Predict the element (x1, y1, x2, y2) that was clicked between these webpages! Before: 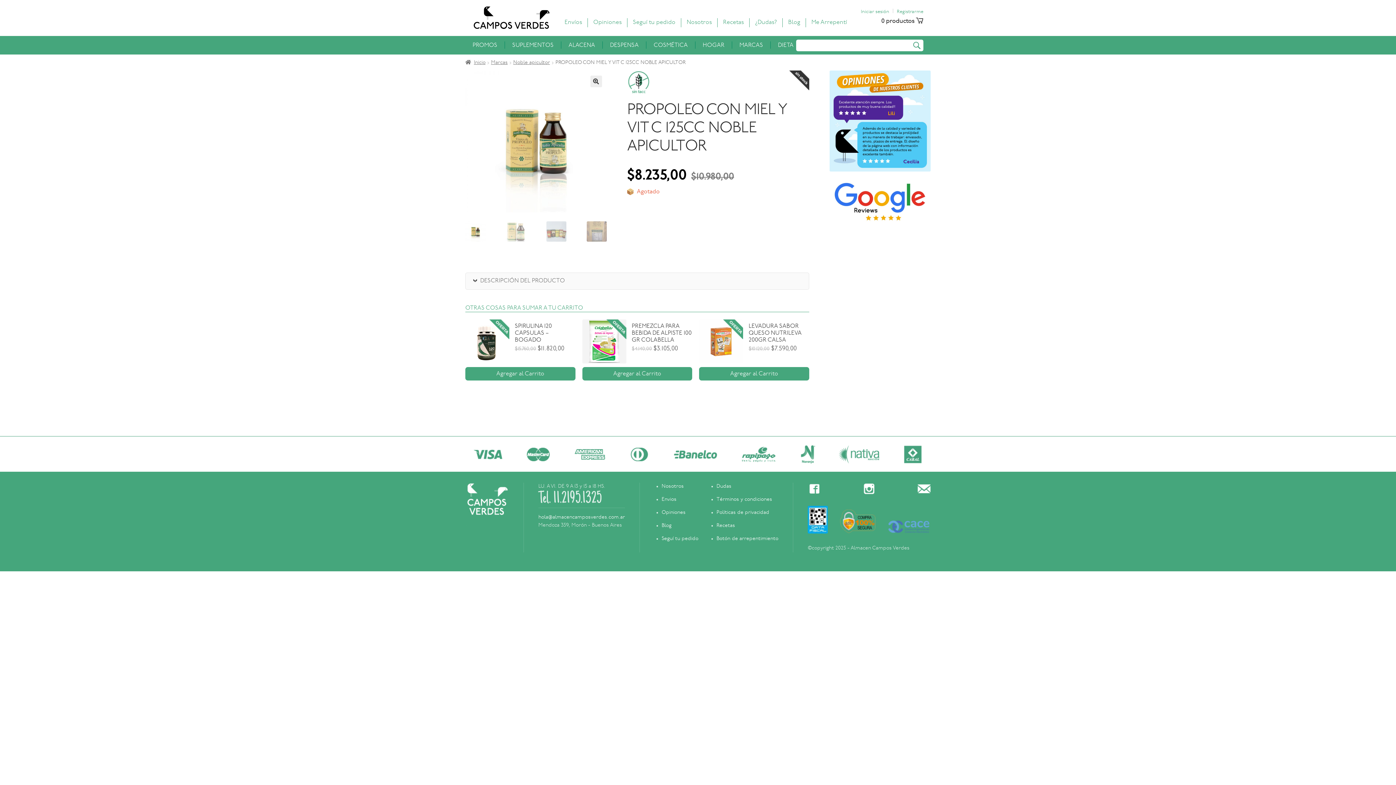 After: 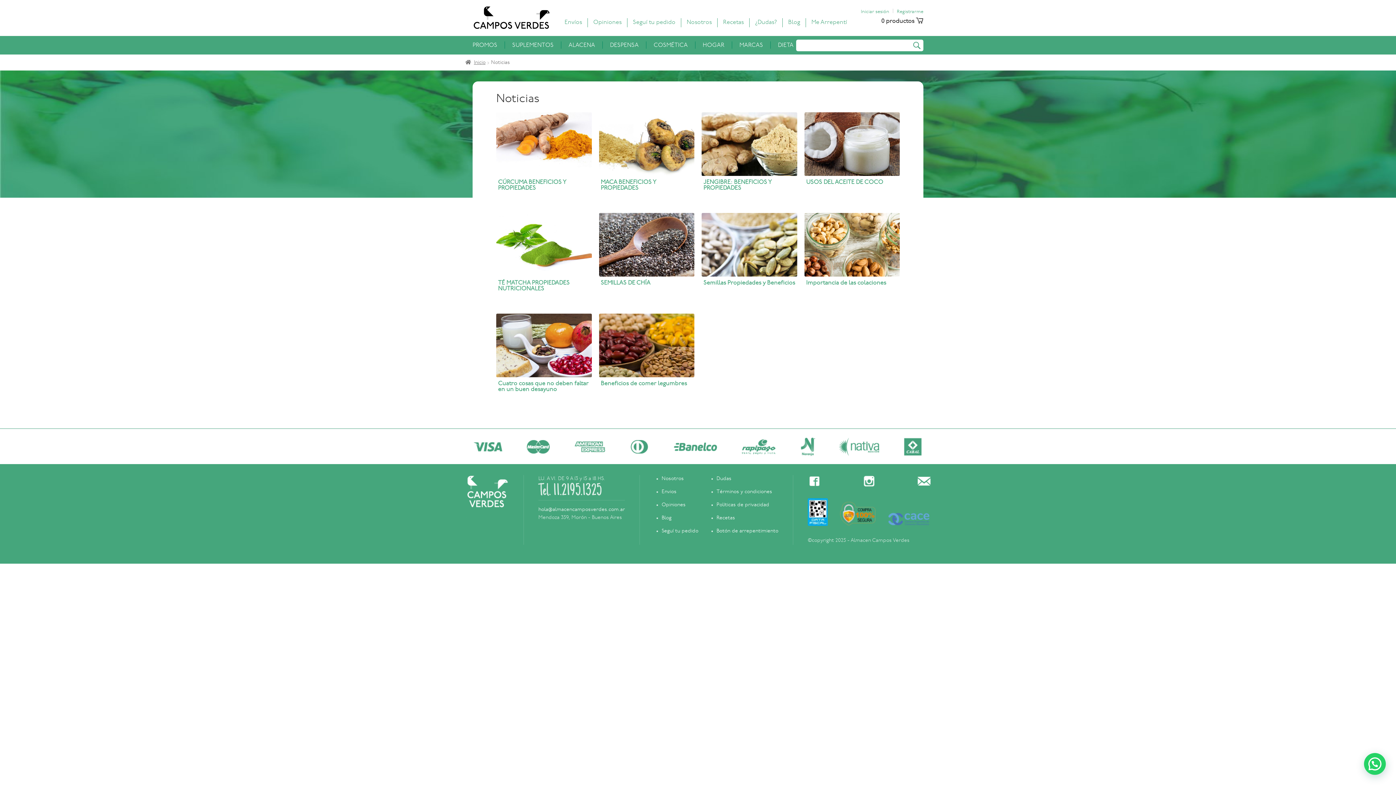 Action: label: Blog bbox: (788, 19, 800, 25)